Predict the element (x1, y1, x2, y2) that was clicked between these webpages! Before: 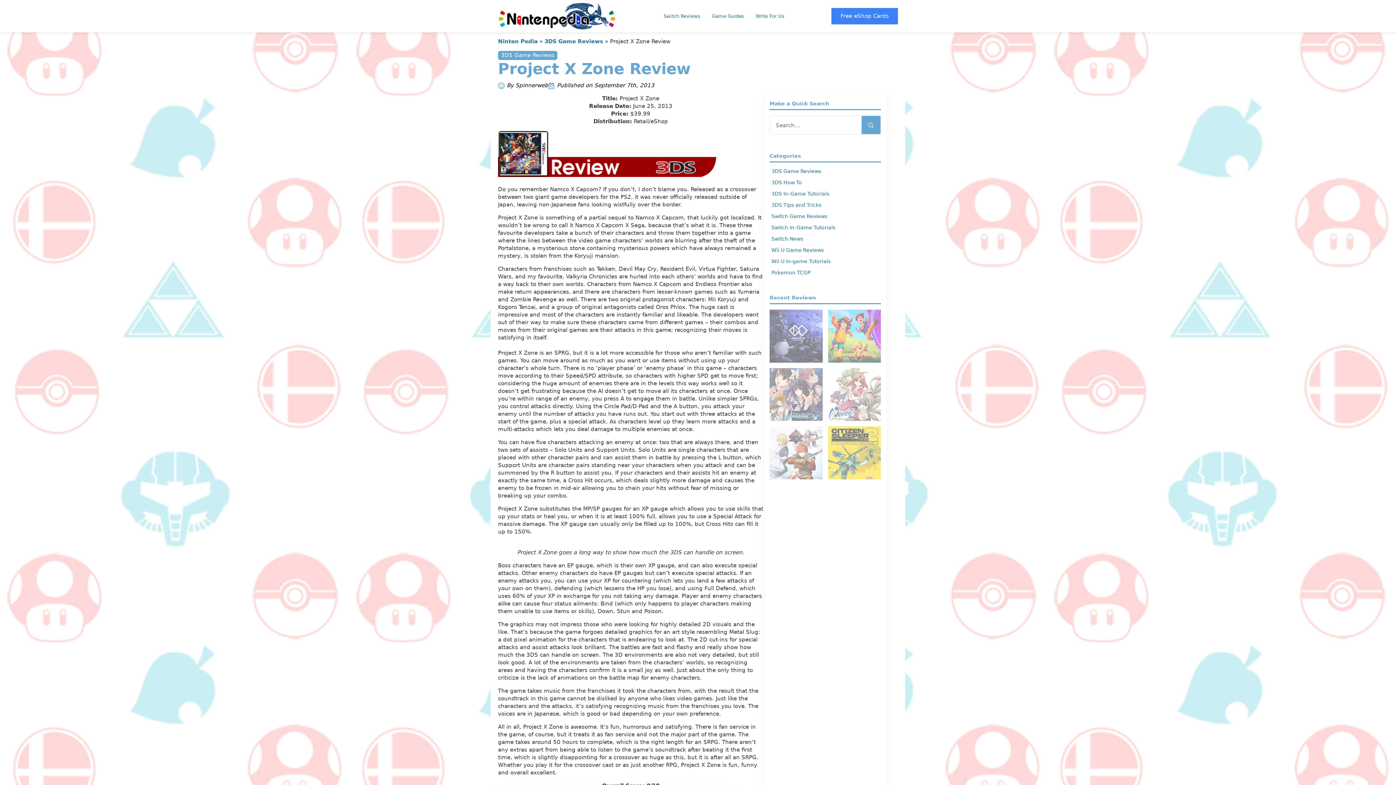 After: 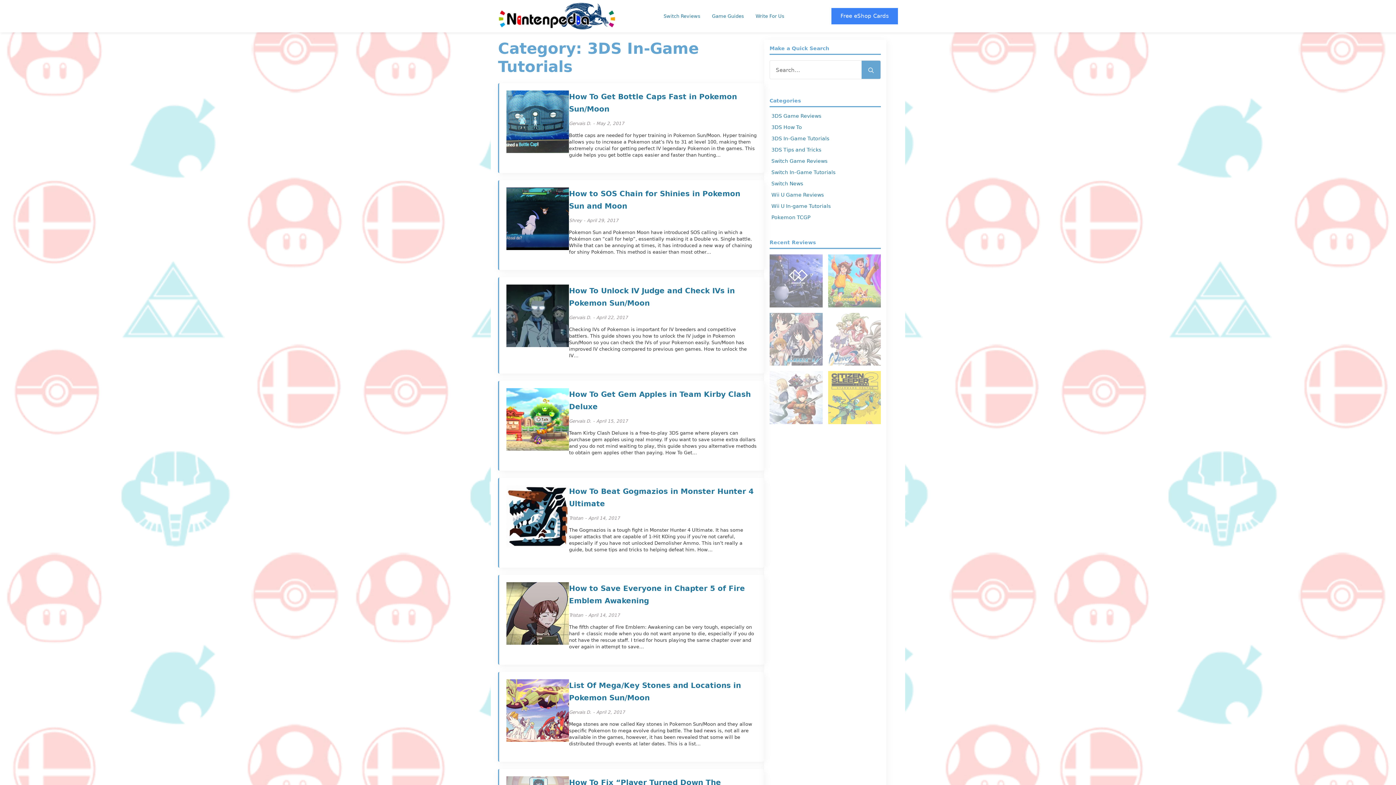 Action: bbox: (771, 190, 829, 196) label: 3DS In-Game Tutorials